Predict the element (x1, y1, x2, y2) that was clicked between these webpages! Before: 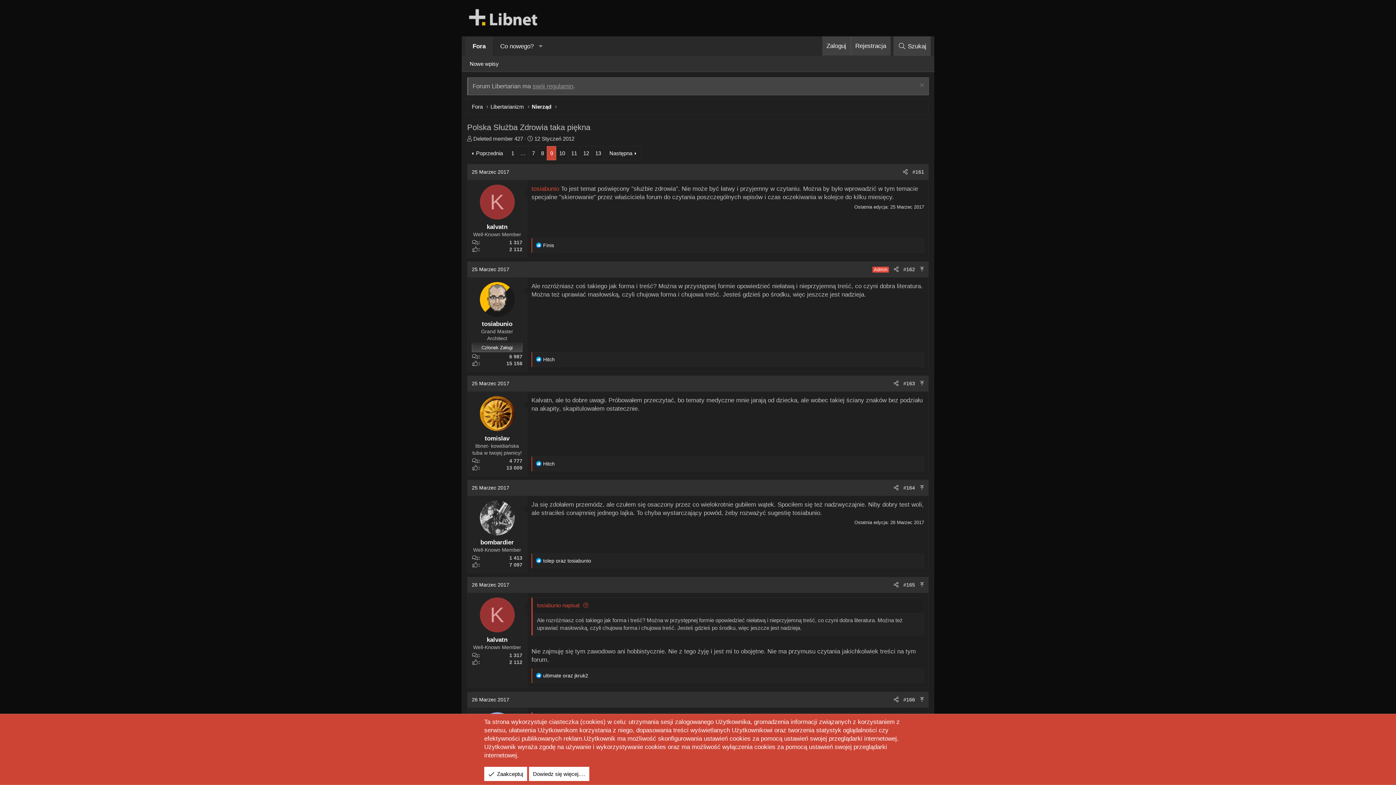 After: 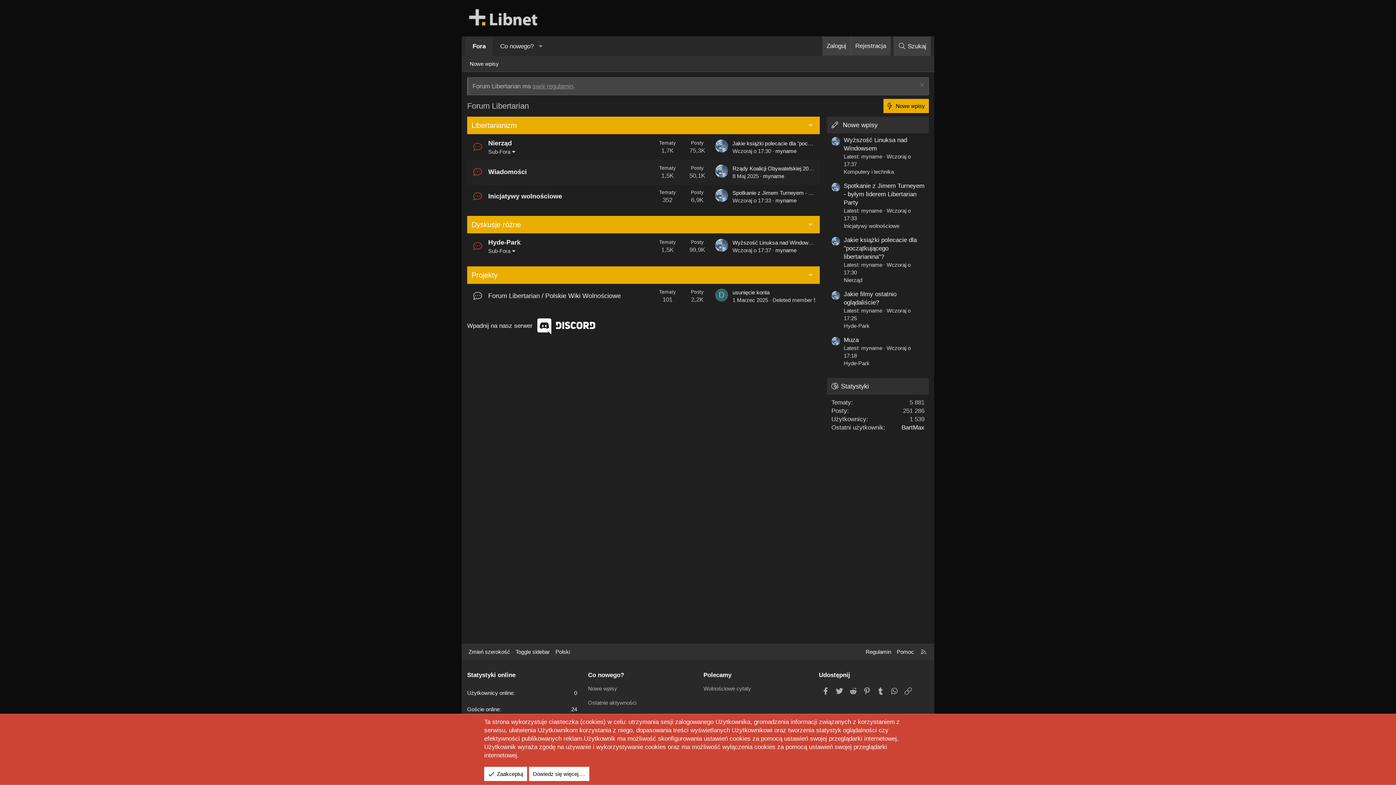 Action: bbox: (465, 25, 577, 32)